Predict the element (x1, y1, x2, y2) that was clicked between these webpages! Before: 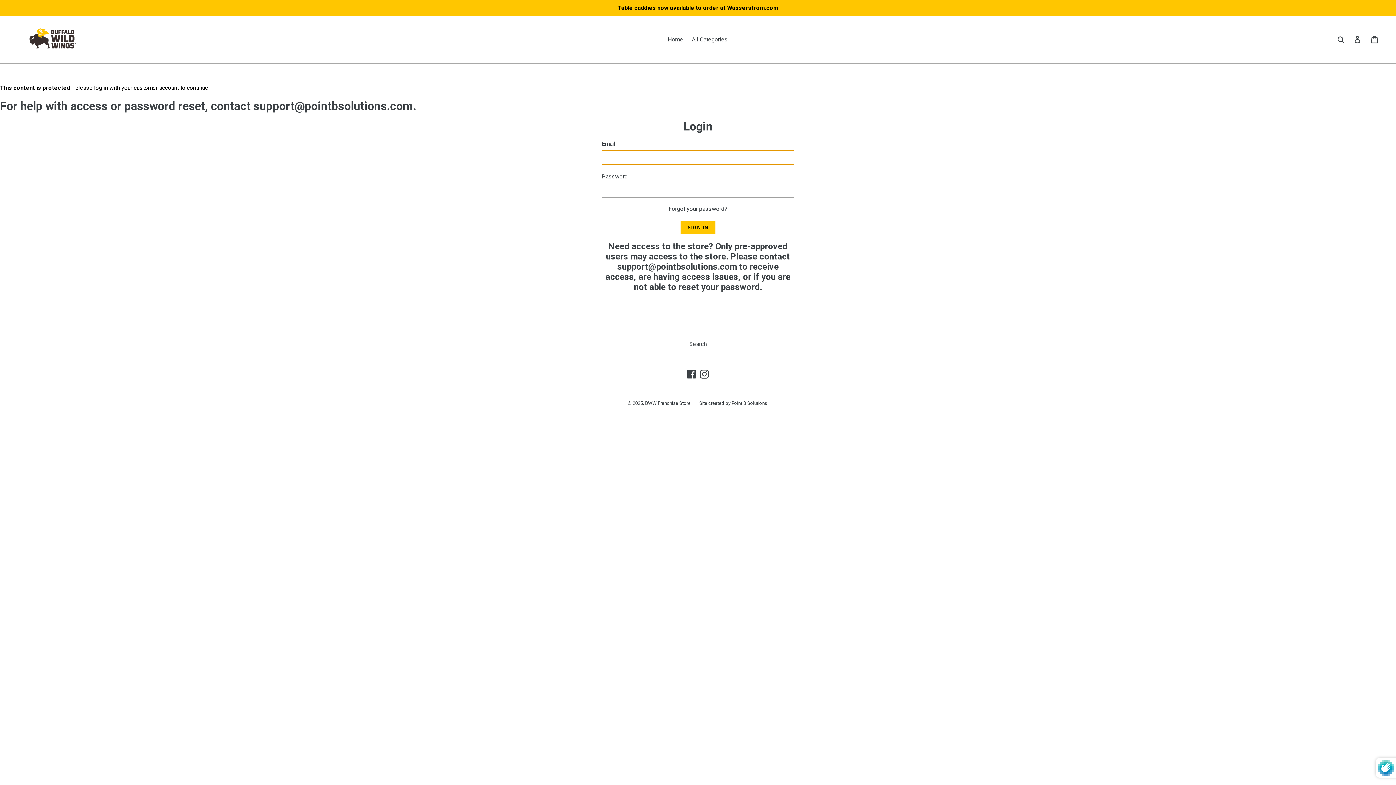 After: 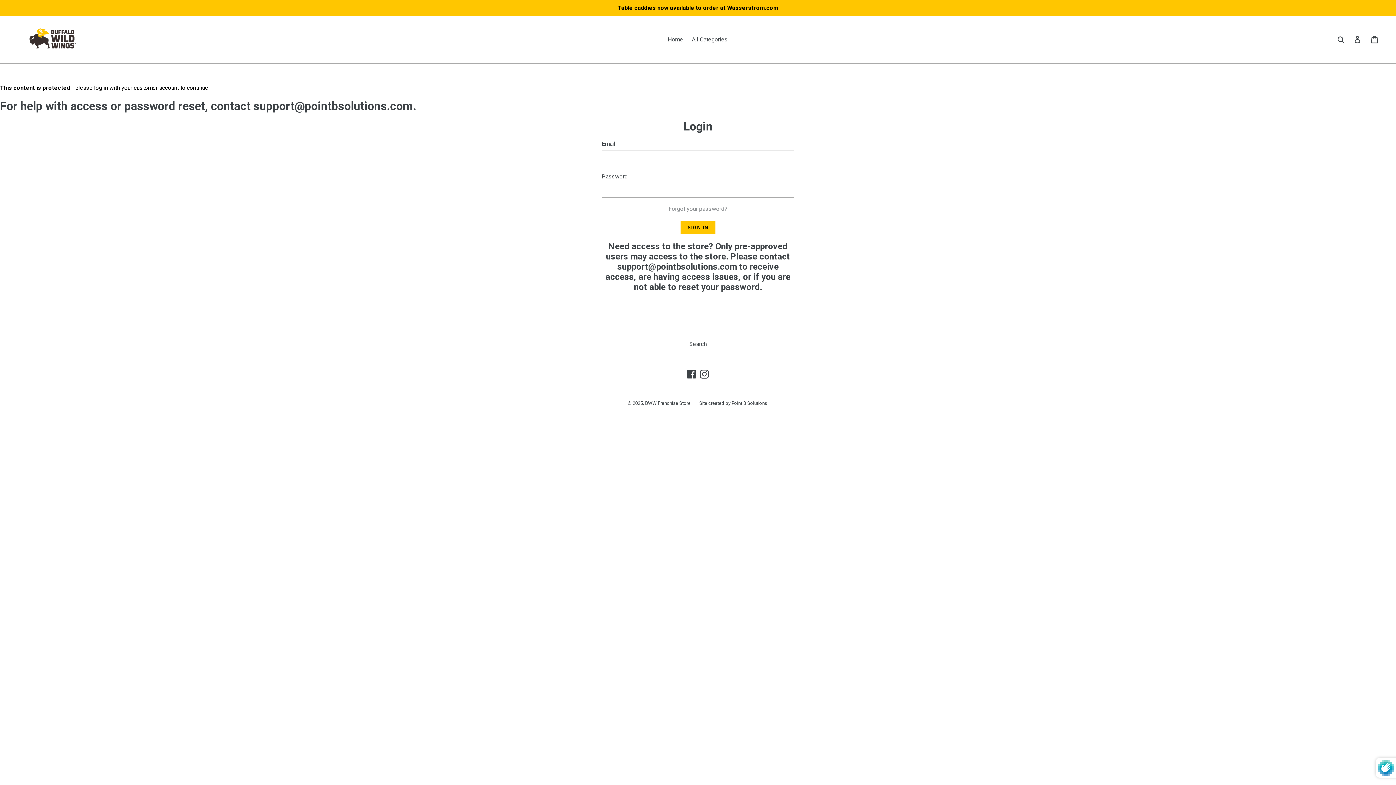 Action: bbox: (668, 205, 727, 212) label: Forgot your password?